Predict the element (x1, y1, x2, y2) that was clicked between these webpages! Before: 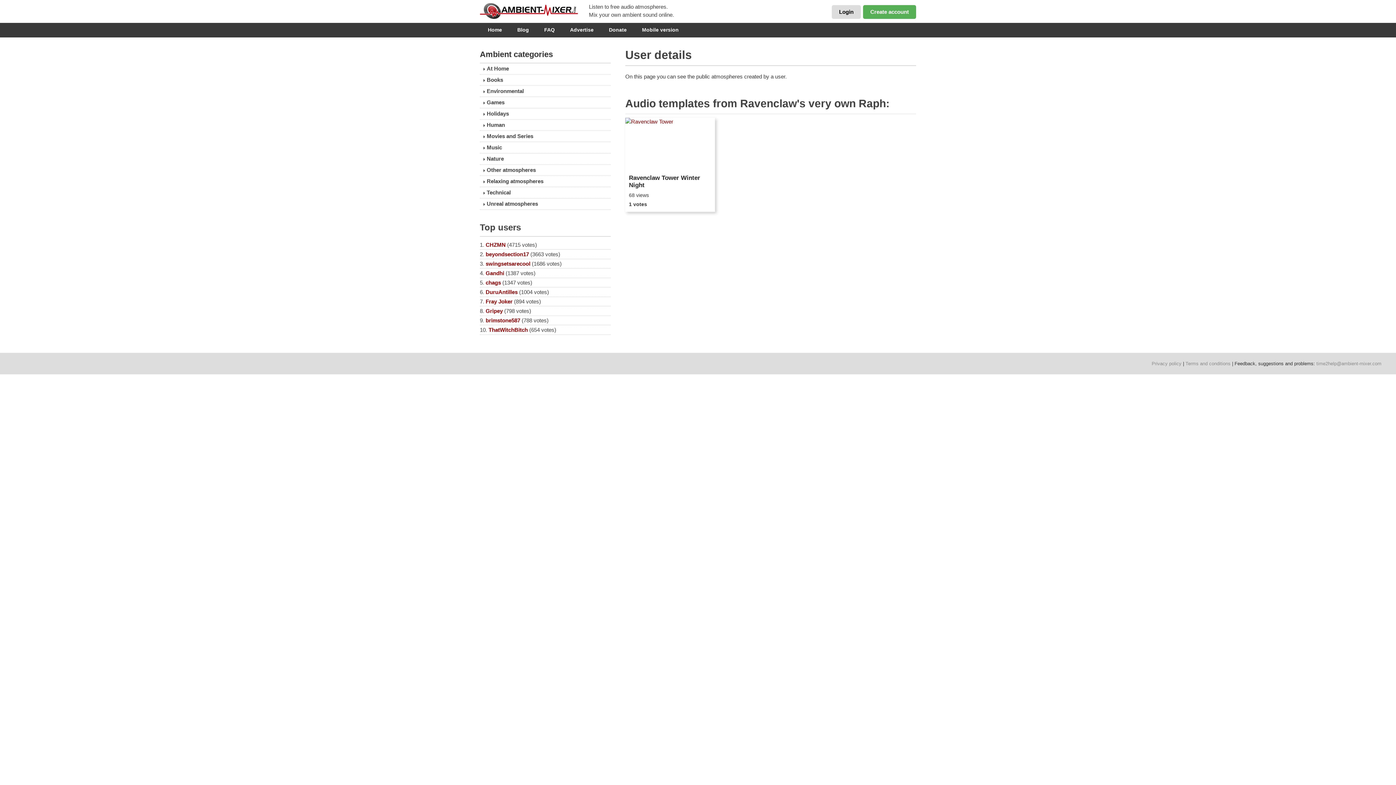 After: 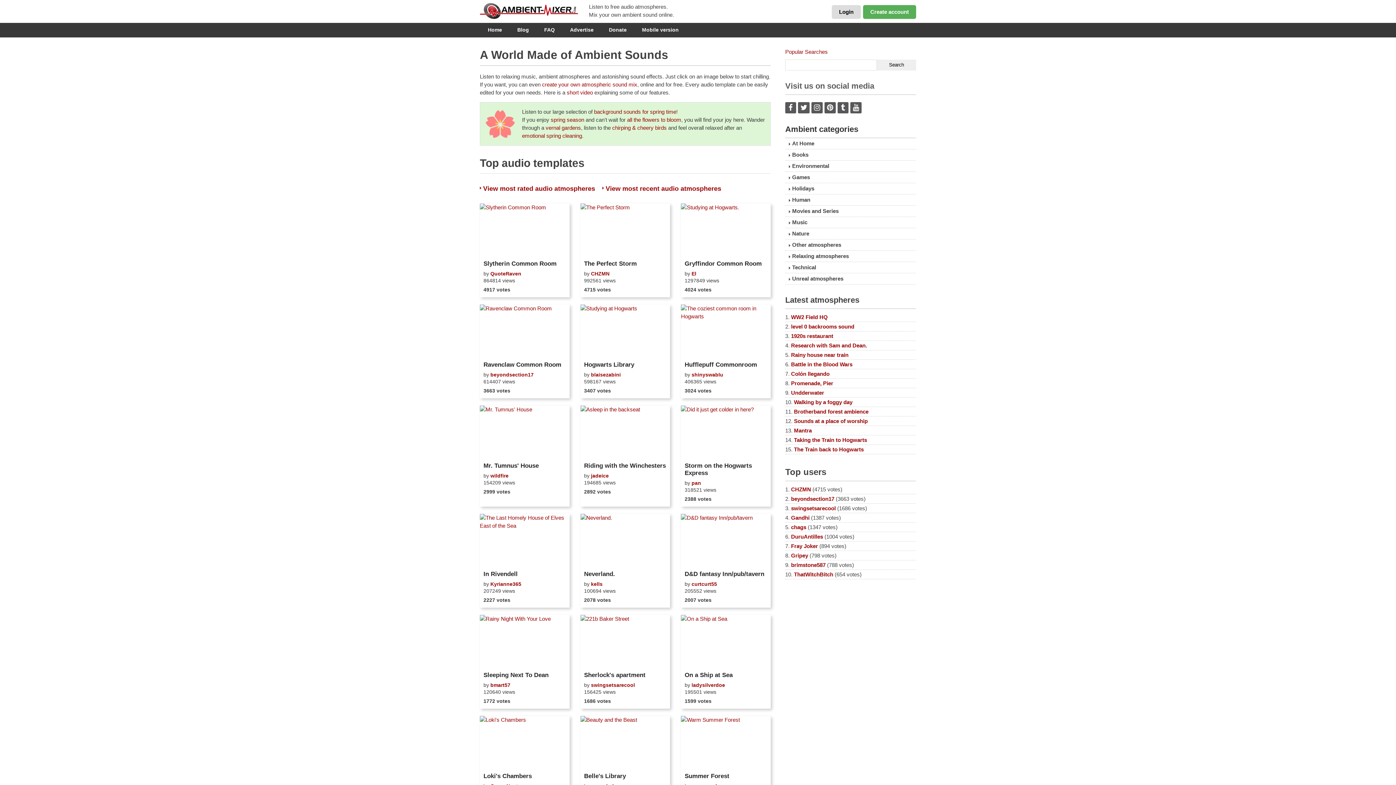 Action: bbox: (480, 0, 589, 21) label: ambient-mixer.com